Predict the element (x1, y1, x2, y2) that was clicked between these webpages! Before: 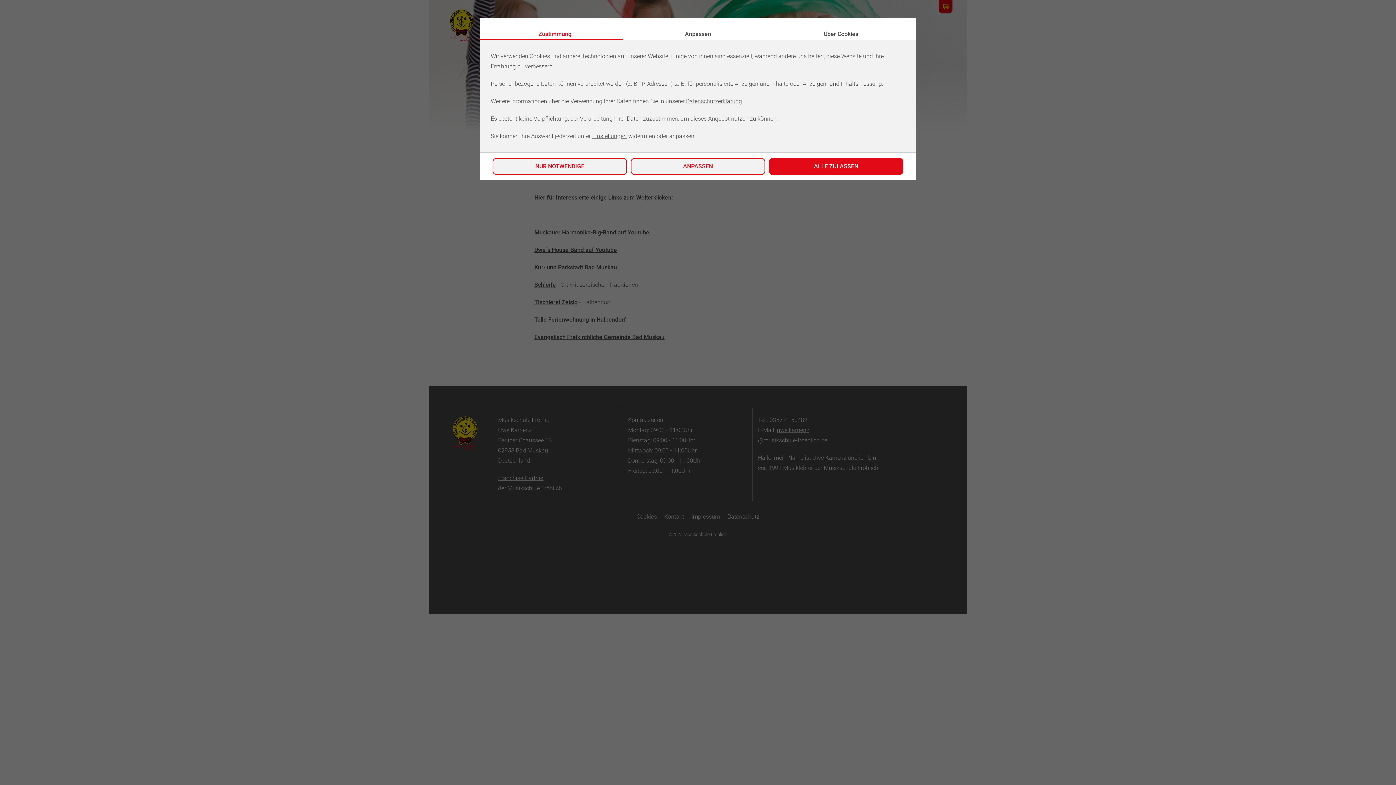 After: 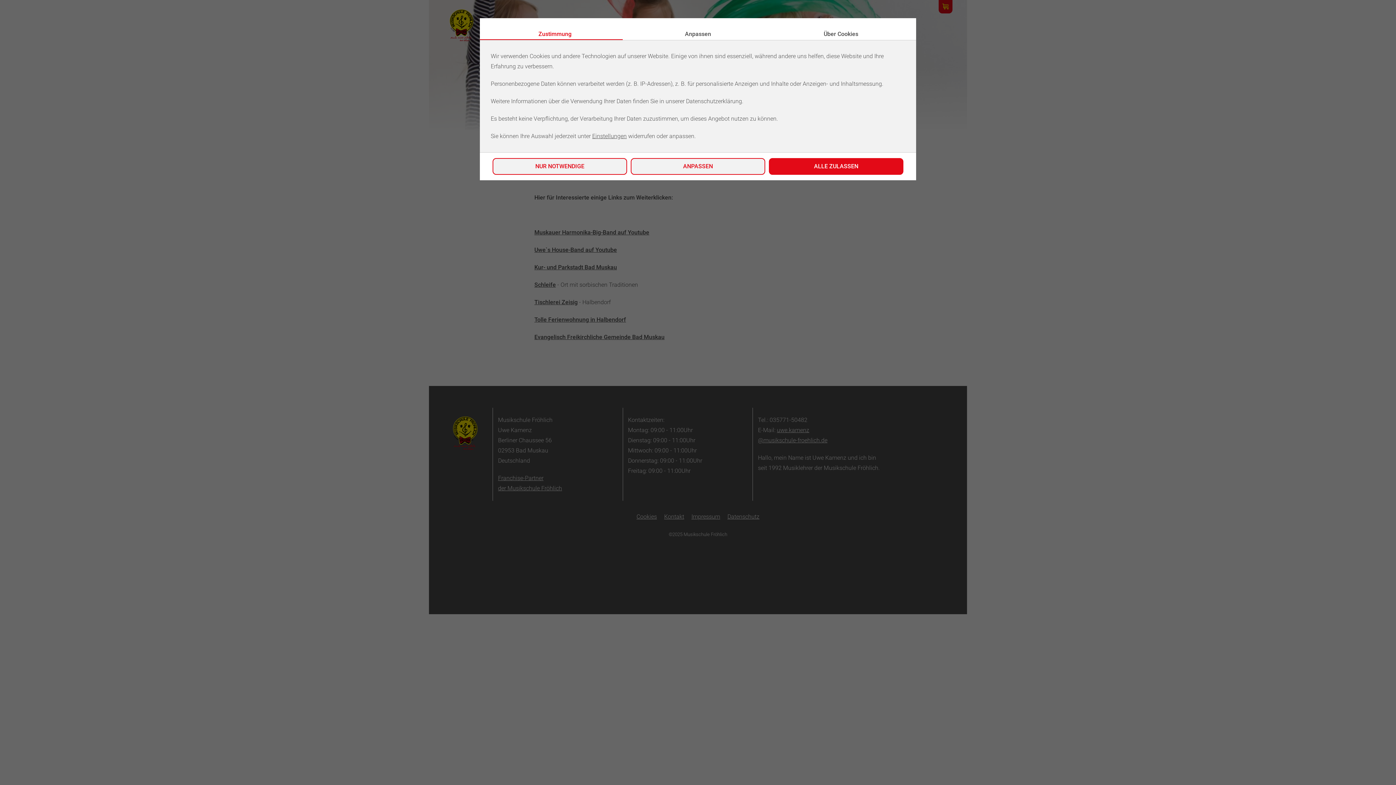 Action: label: Datenschutzerklärung bbox: (686, 97, 742, 104)